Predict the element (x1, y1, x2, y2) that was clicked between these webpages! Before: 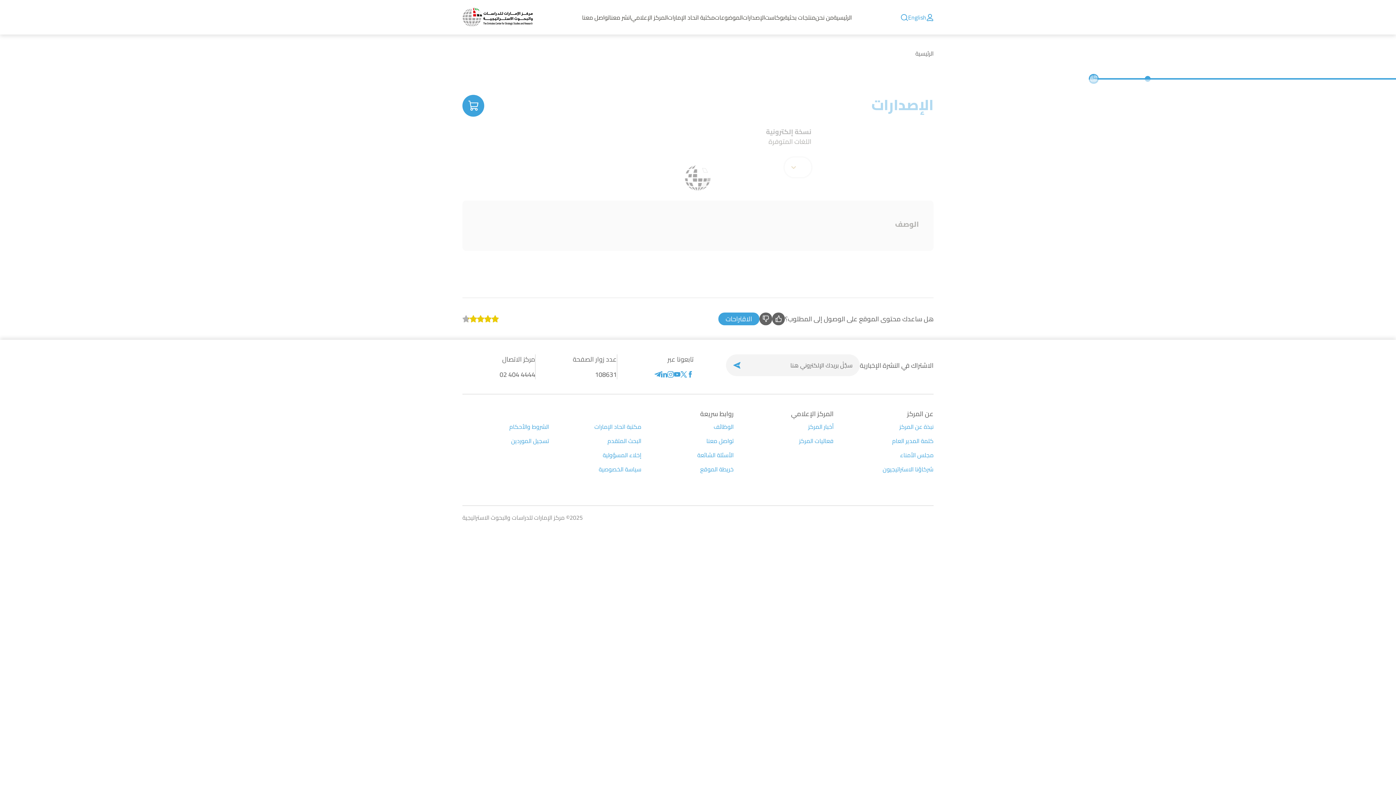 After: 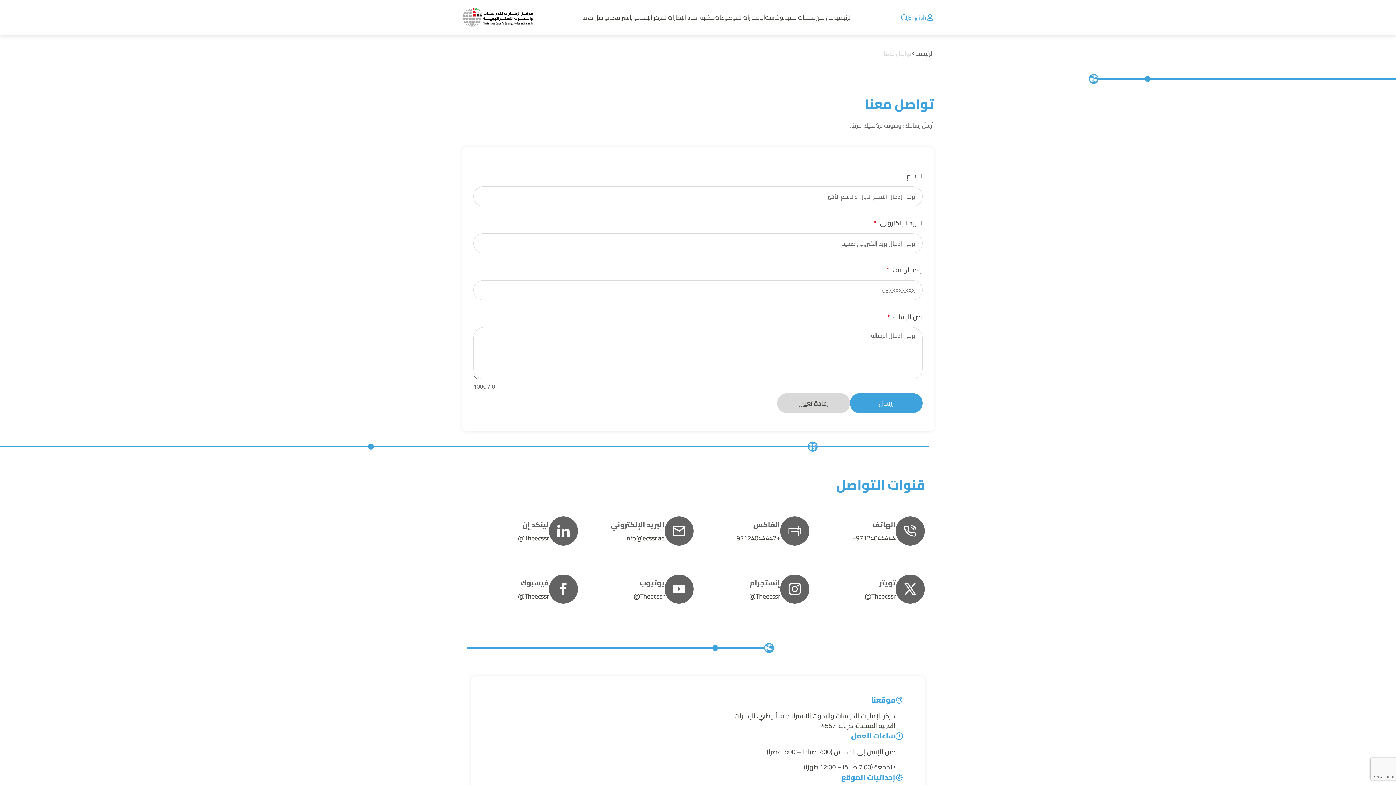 Action: label: تواصل معنا bbox: (706, 436, 733, 445)